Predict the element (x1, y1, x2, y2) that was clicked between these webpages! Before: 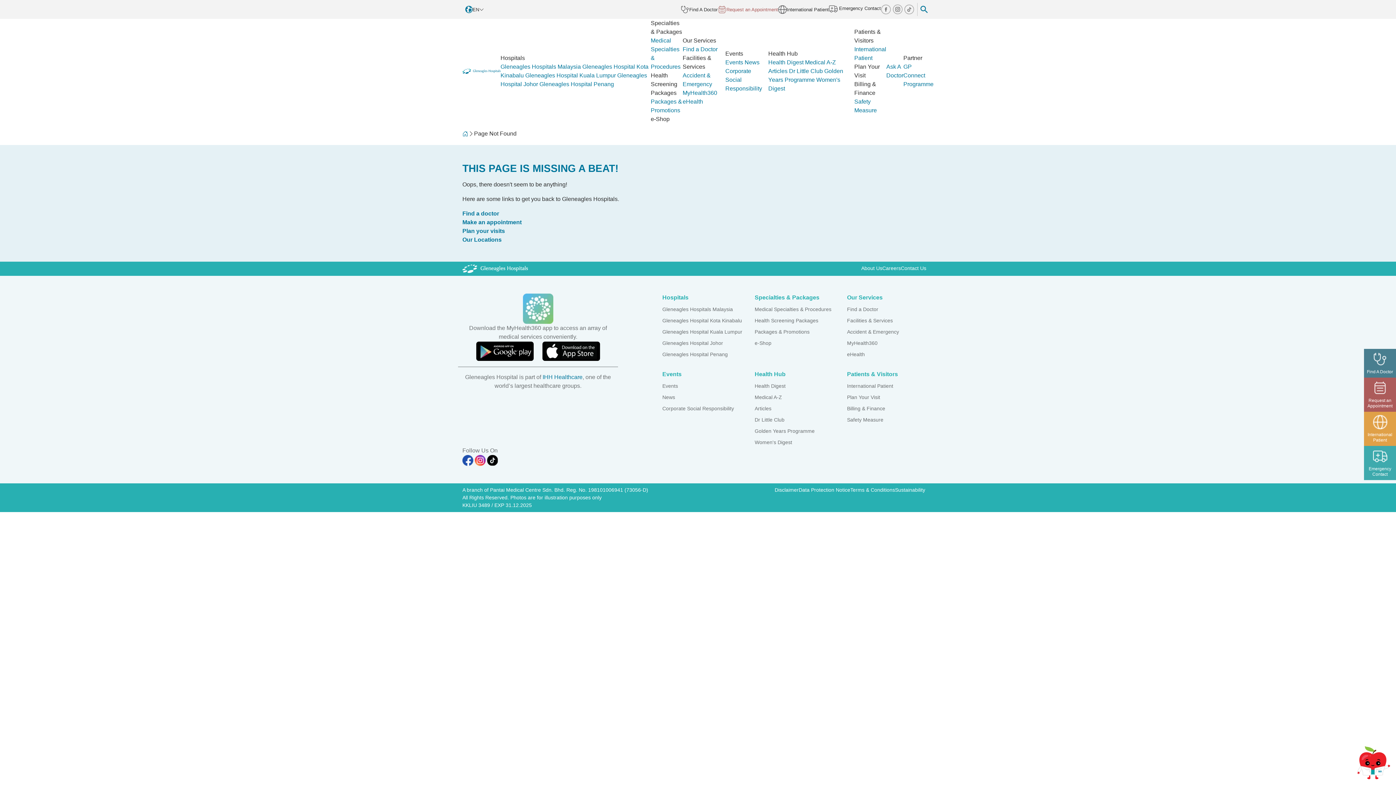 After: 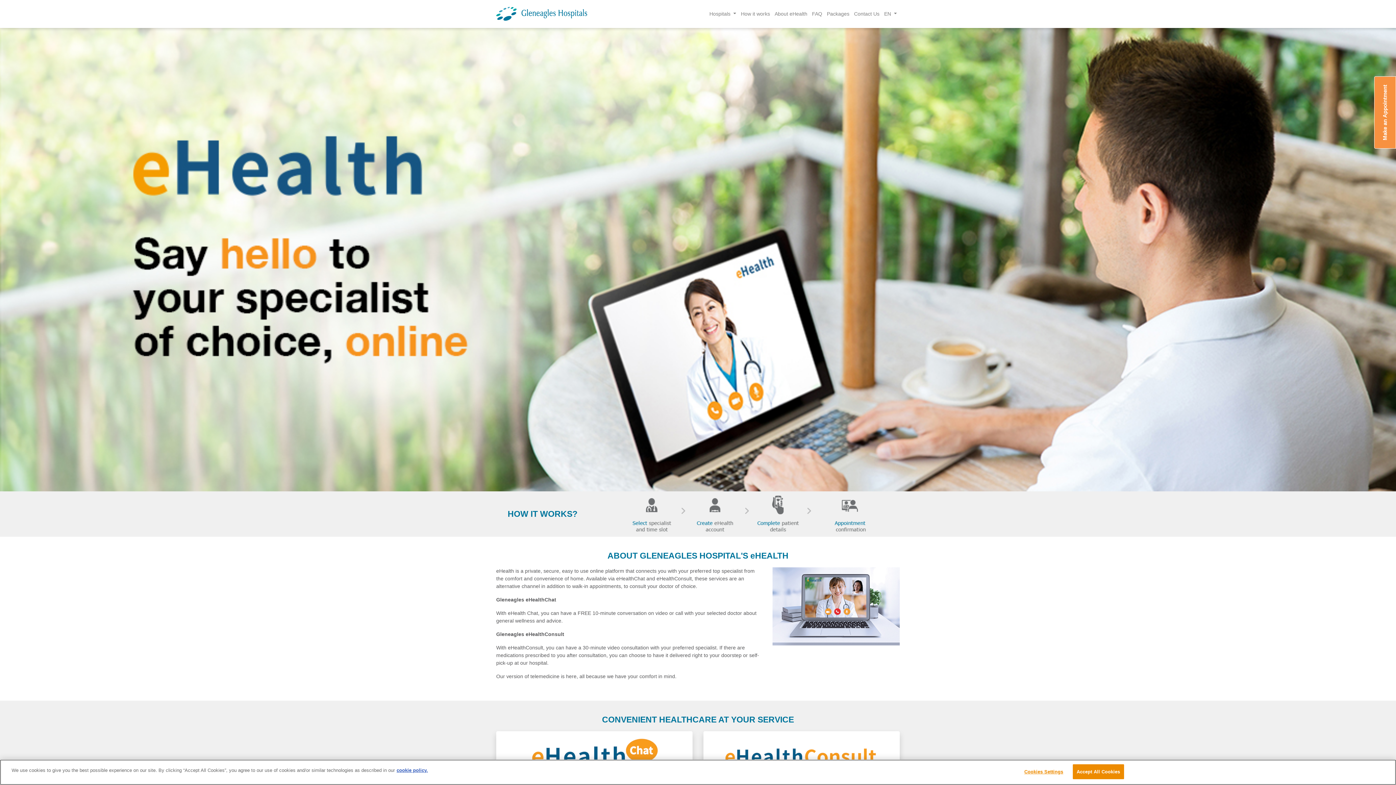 Action: bbox: (682, 98, 703, 104) label: eHealth